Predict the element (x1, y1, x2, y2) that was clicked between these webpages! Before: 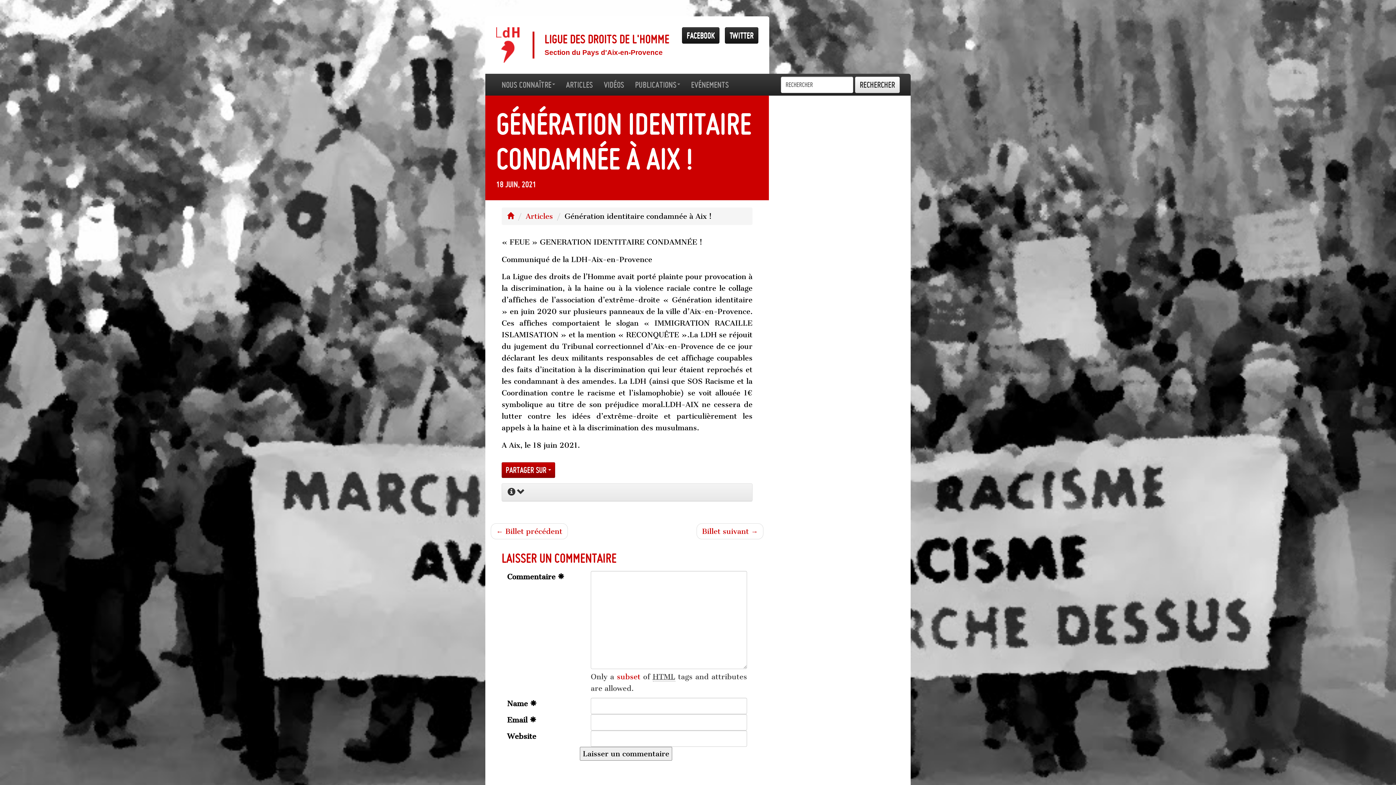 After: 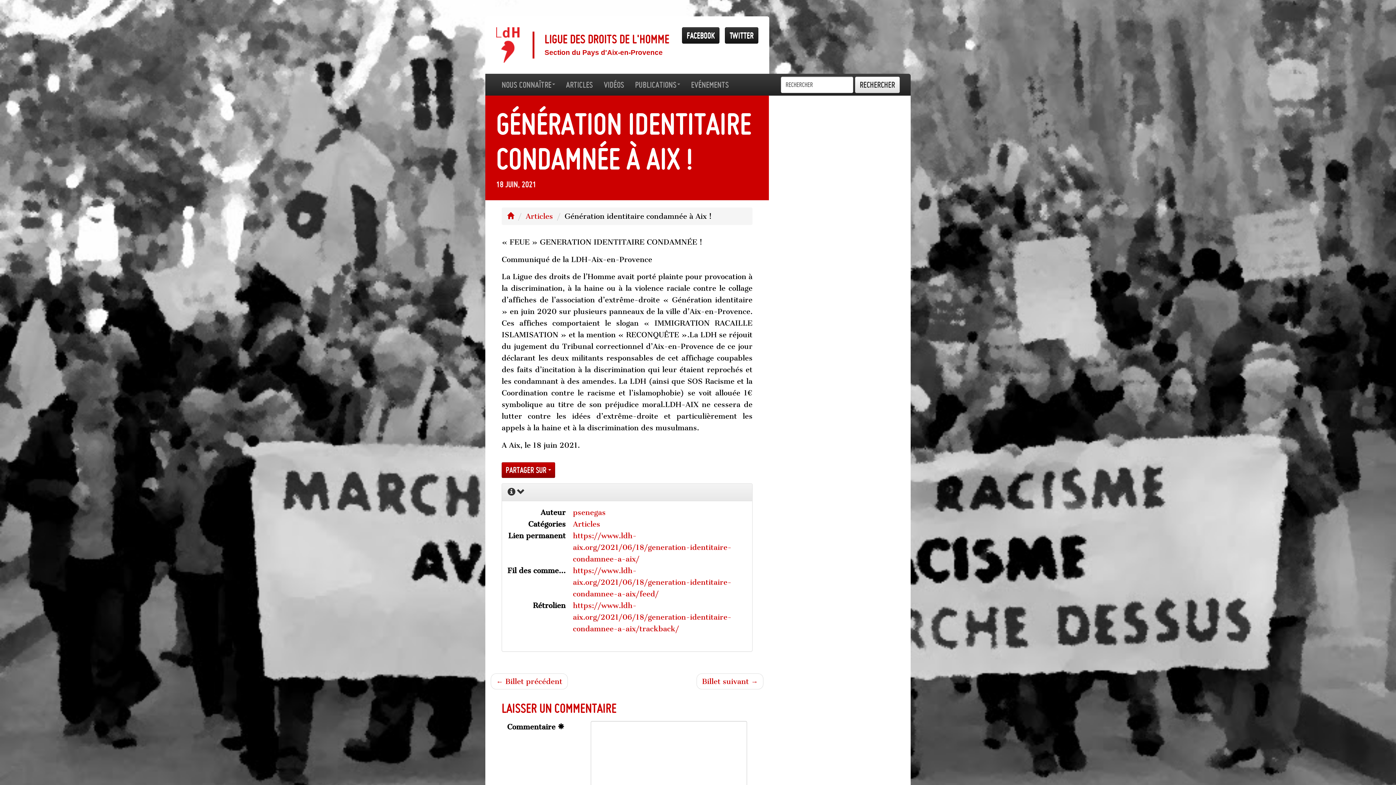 Action: bbox: (507, 488, 525, 497) label:  